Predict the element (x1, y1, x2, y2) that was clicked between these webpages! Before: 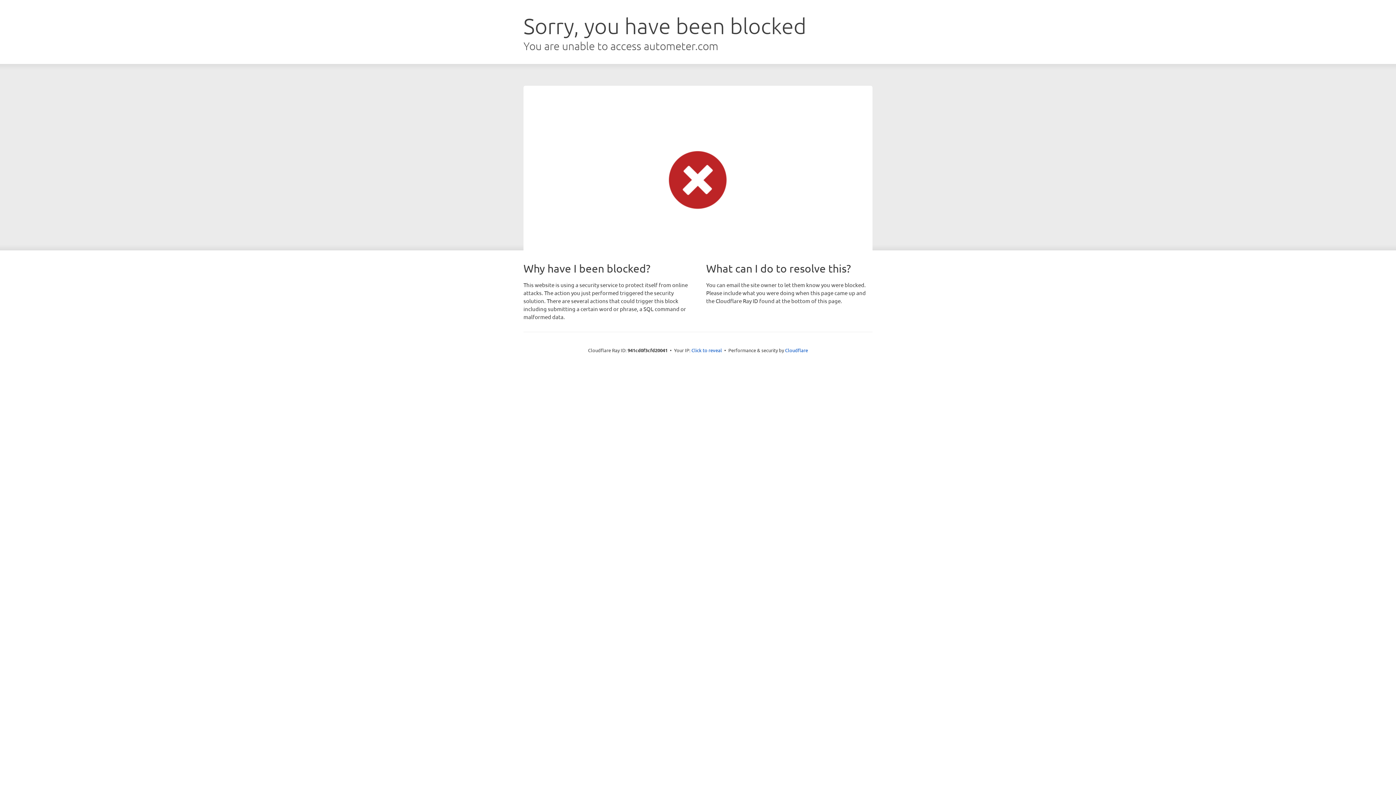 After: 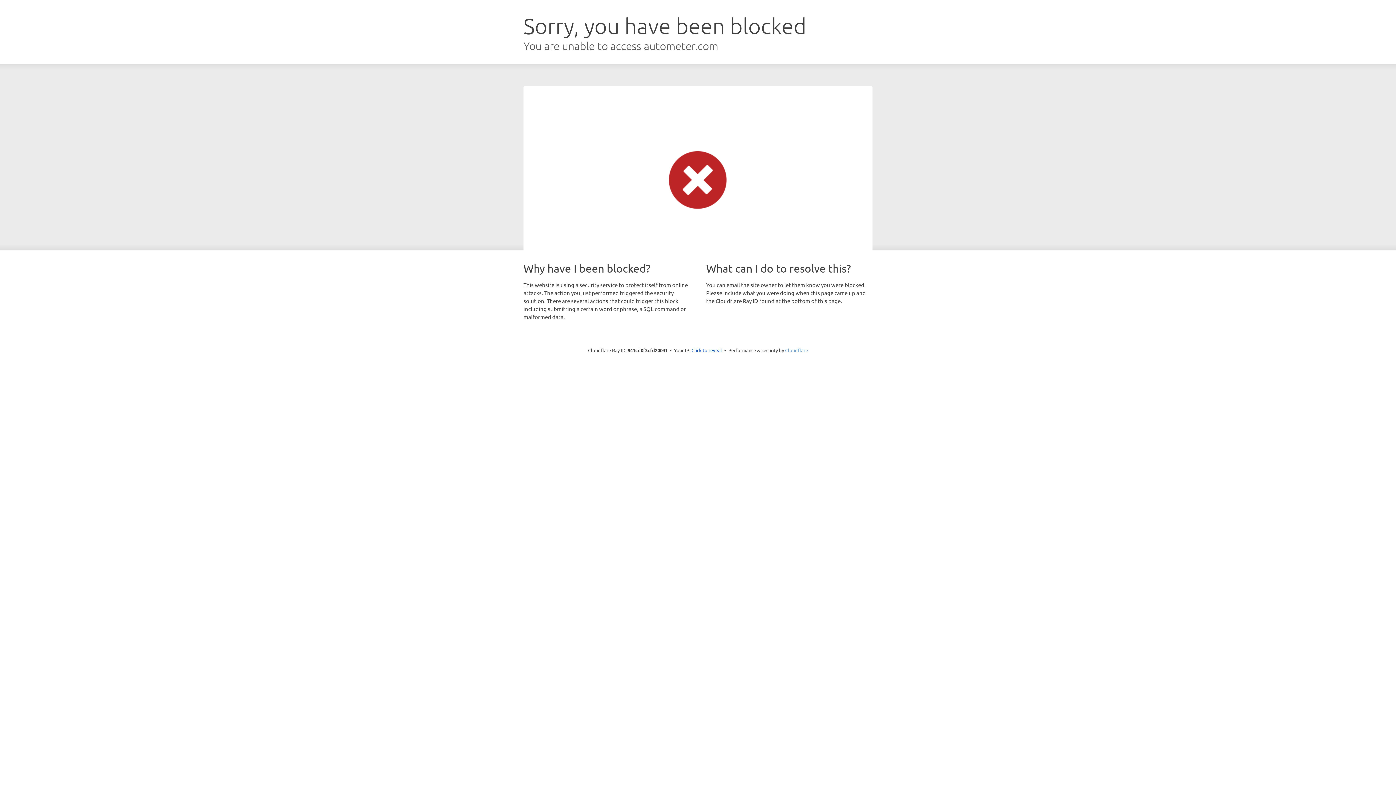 Action: label: Cloudflare bbox: (785, 347, 808, 353)